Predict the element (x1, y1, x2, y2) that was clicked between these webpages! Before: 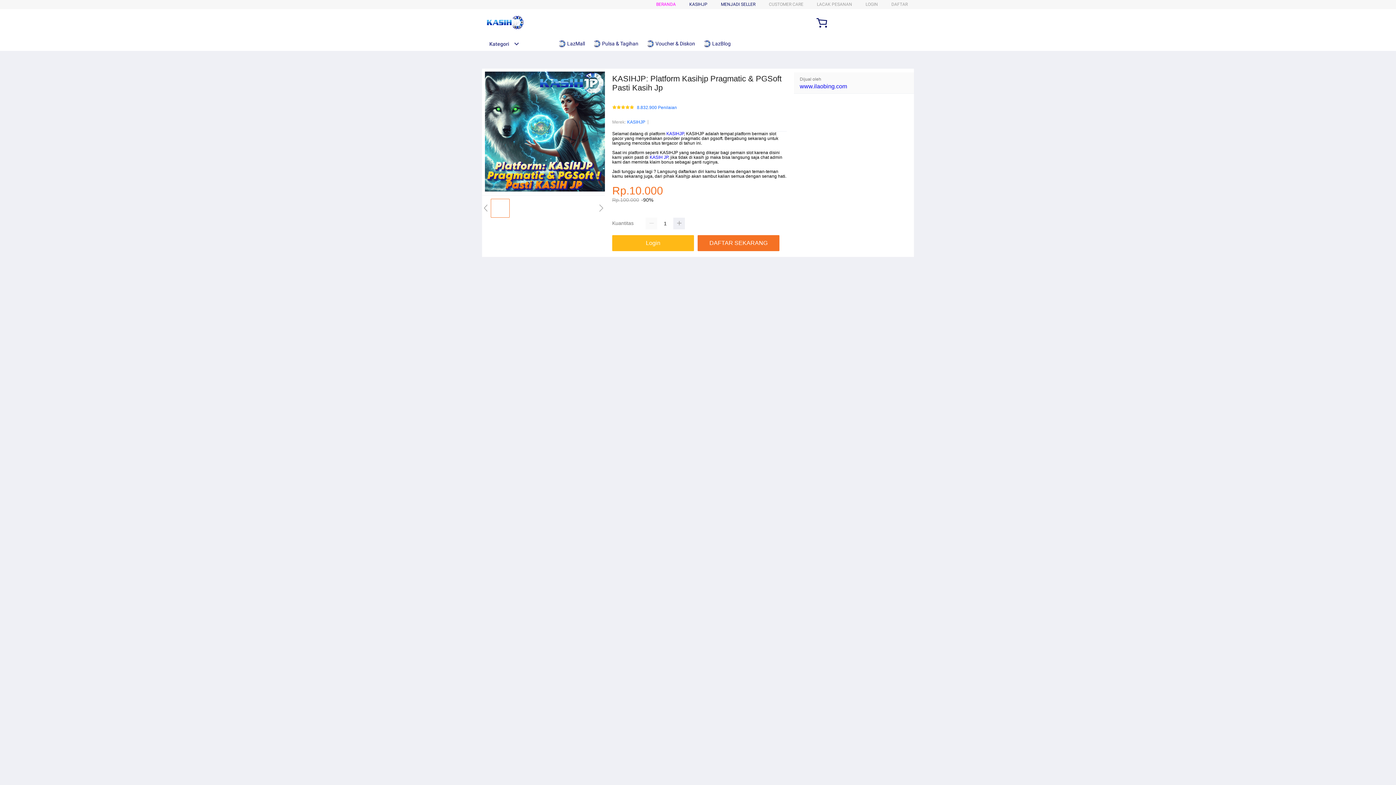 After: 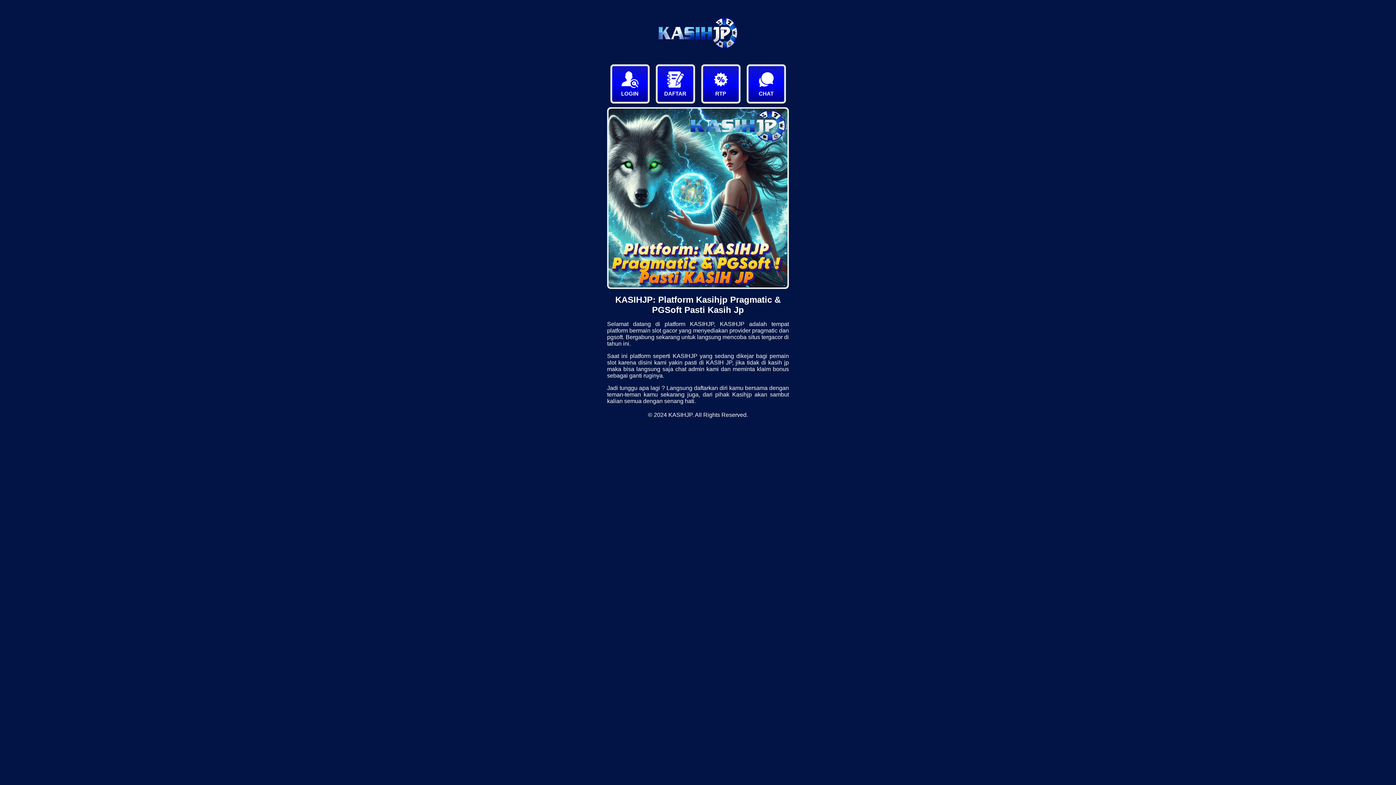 Action: label: Login bbox: (612, 235, 694, 251)